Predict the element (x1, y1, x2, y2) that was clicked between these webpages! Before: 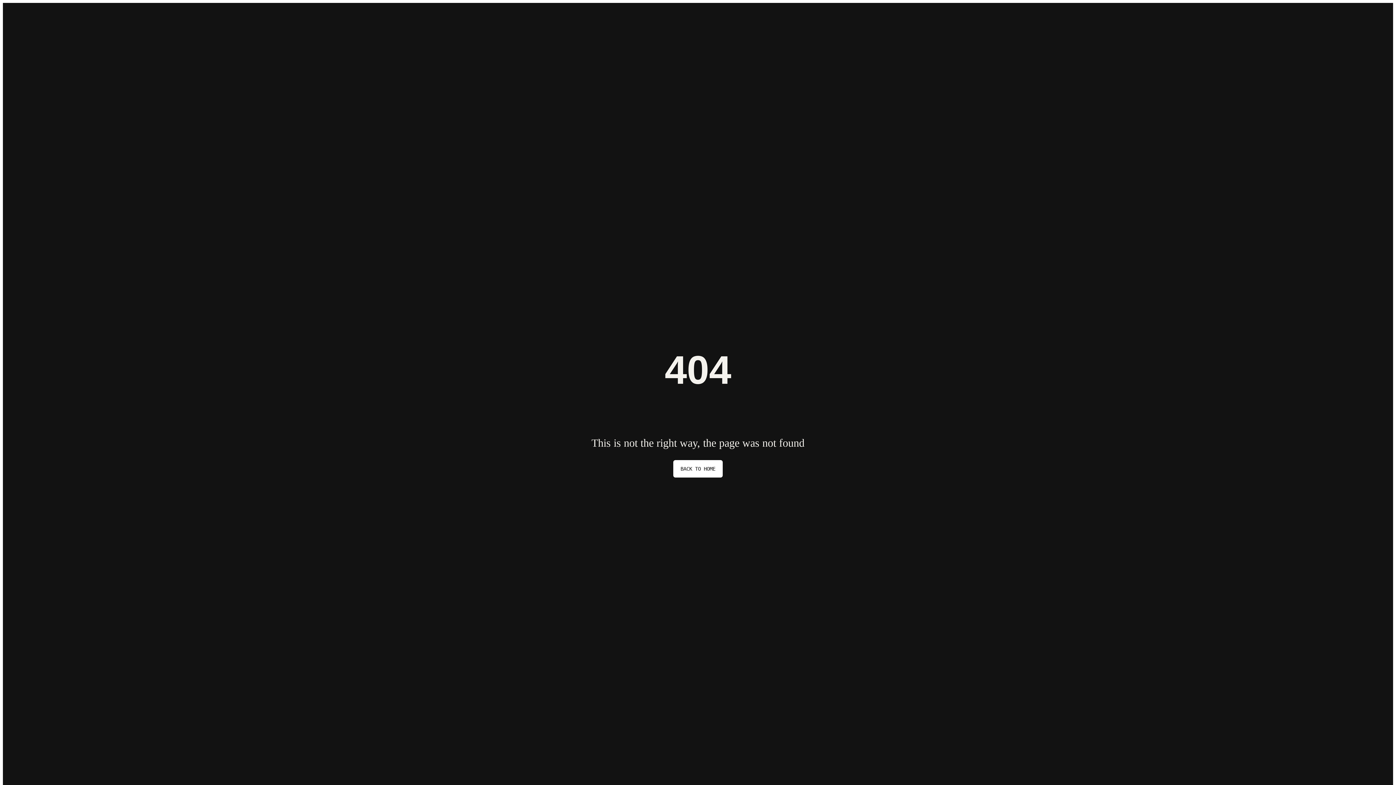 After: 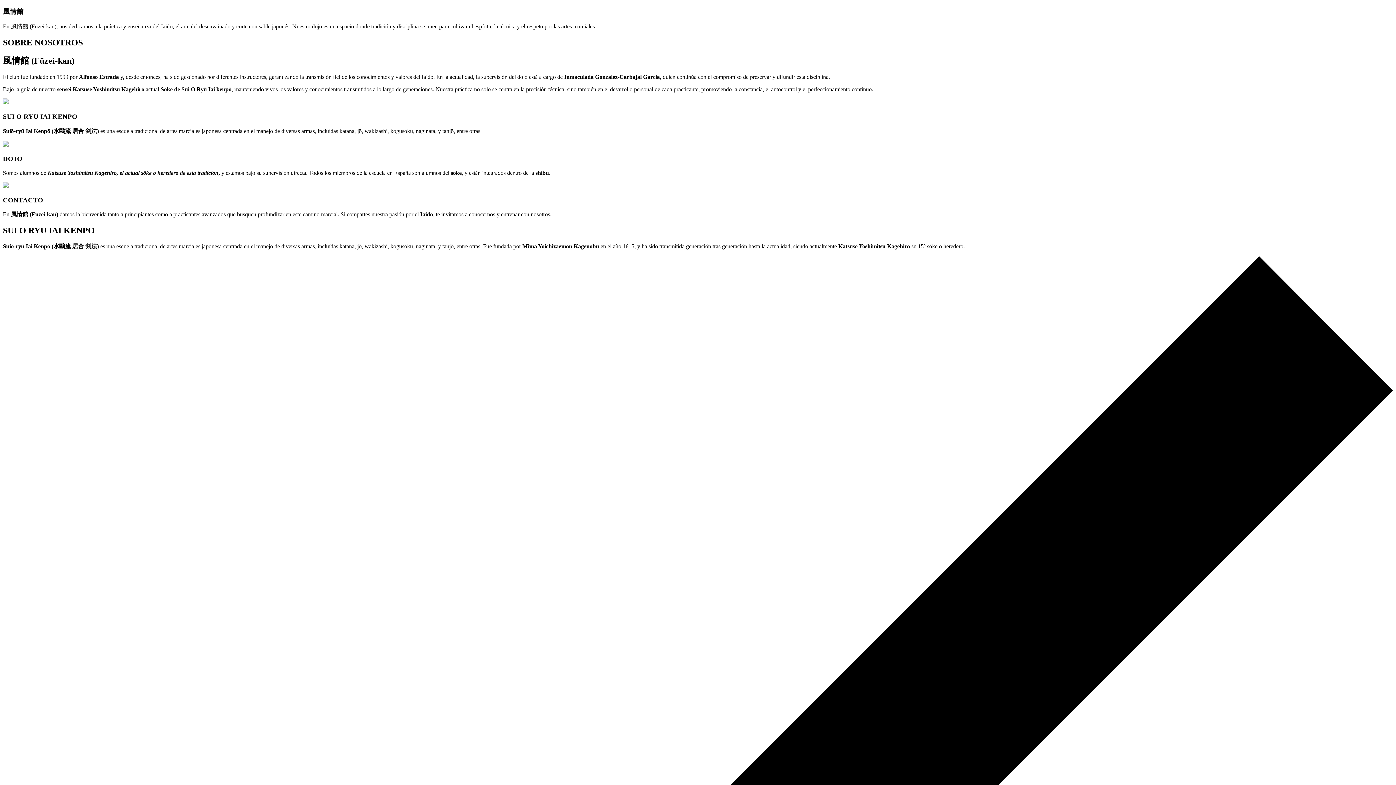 Action: label: BACK TO HOME bbox: (673, 460, 722, 477)